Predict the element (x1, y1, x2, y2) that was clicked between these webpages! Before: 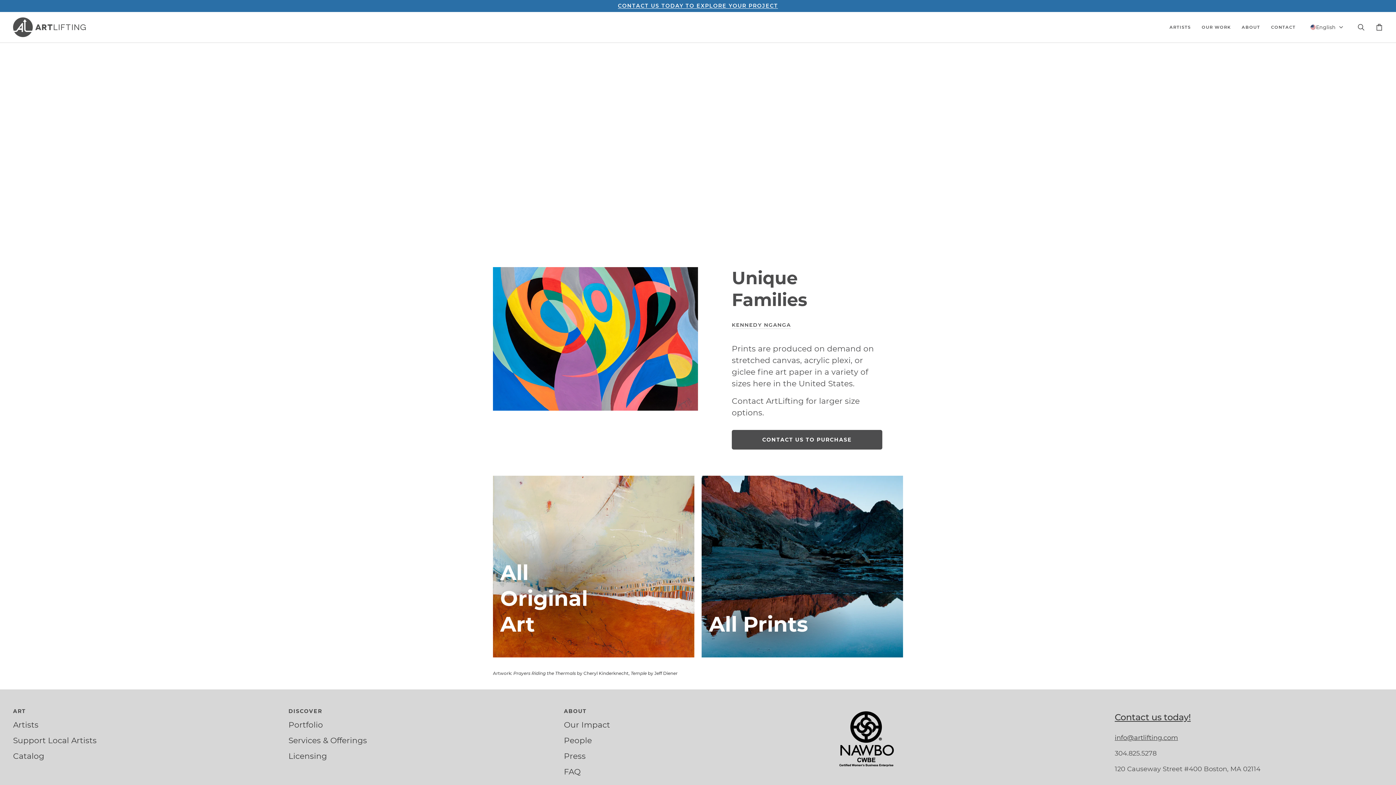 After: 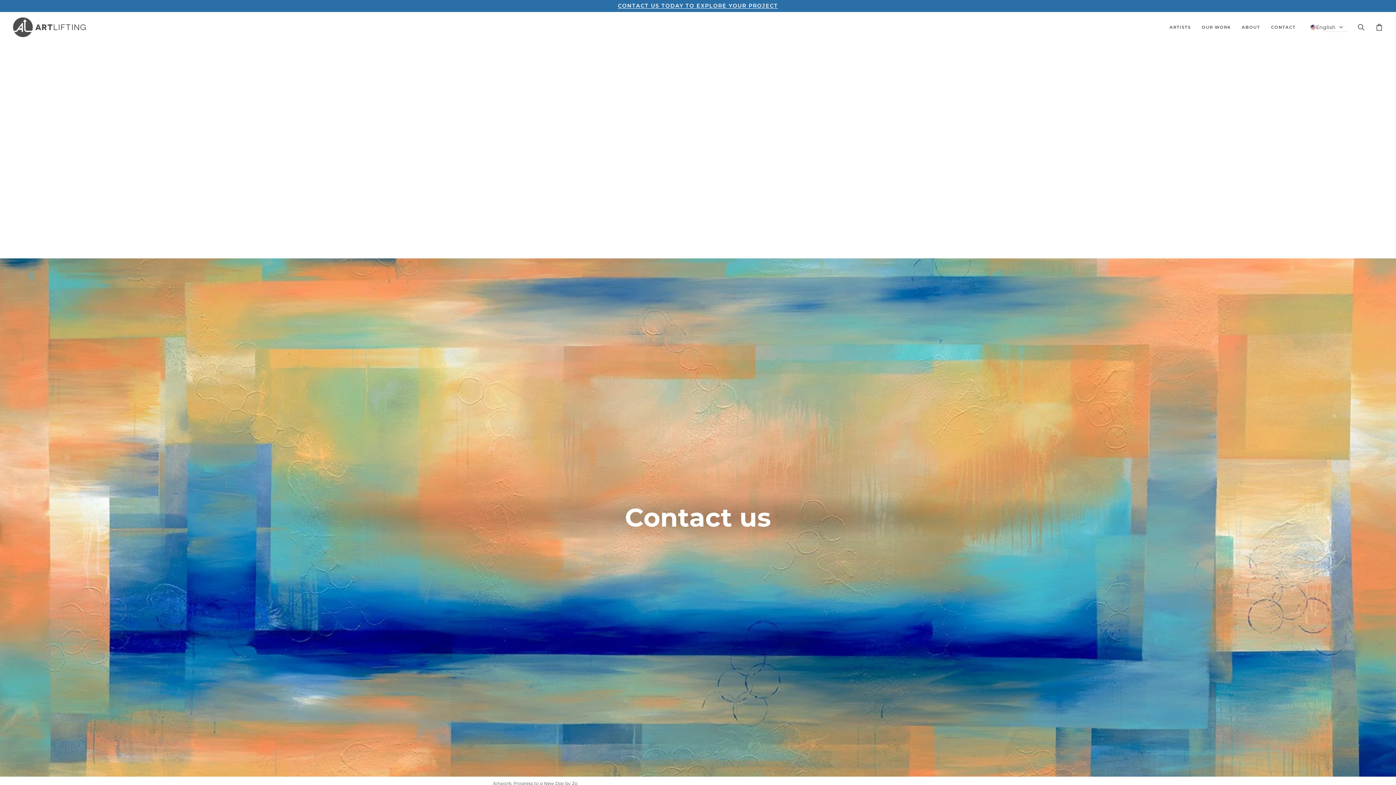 Action: bbox: (1115, 712, 1191, 722) label: Contact us today!